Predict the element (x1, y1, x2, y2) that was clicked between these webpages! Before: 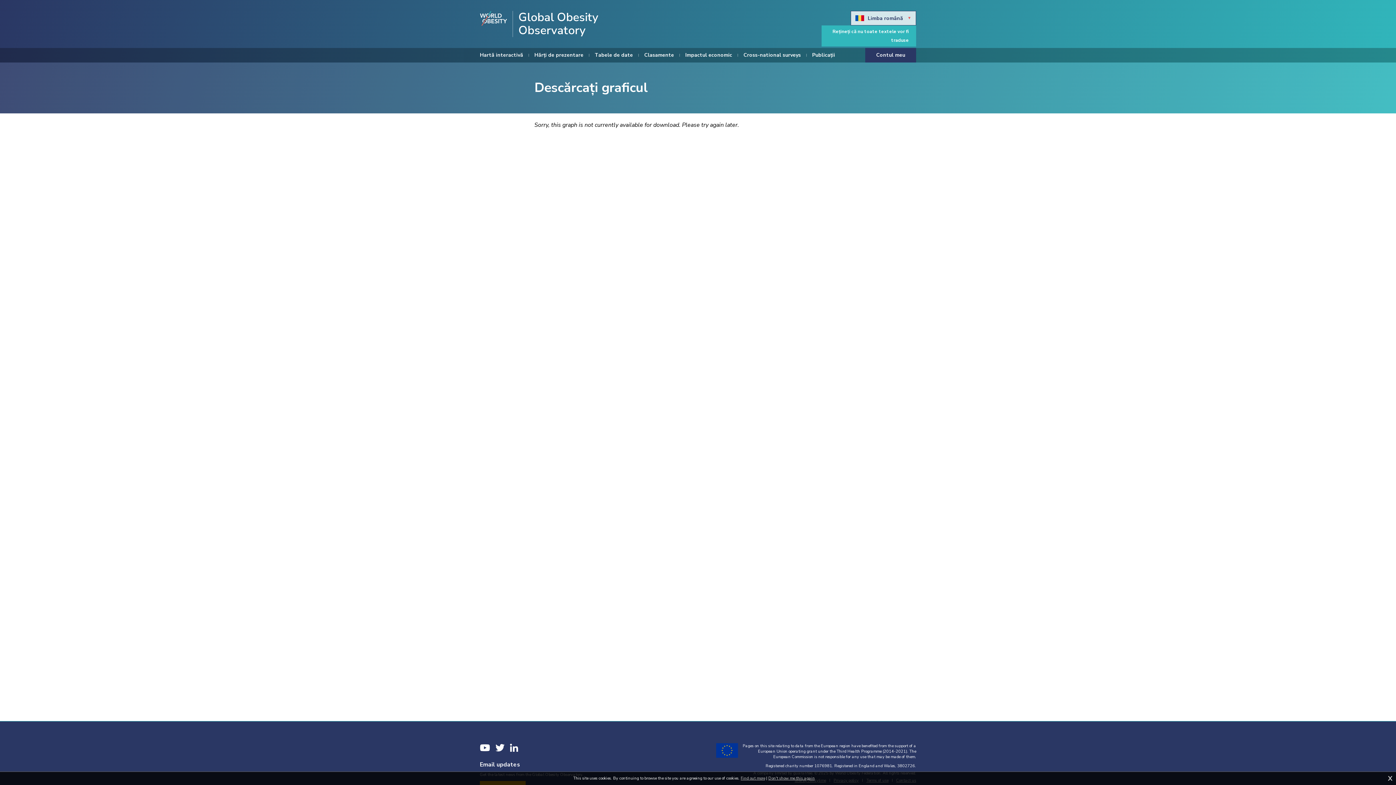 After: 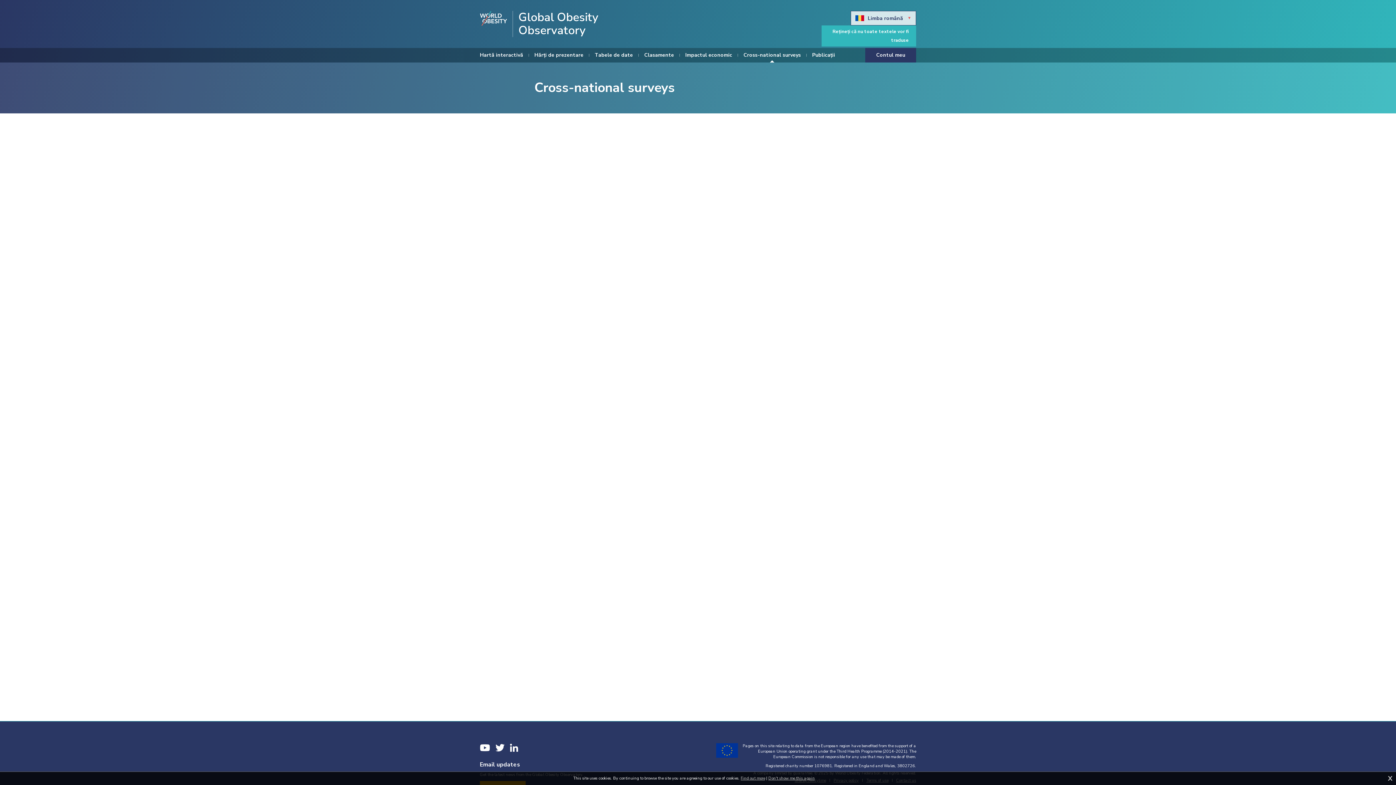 Action: bbox: (743, 48, 801, 62) label: Cross-national surveys